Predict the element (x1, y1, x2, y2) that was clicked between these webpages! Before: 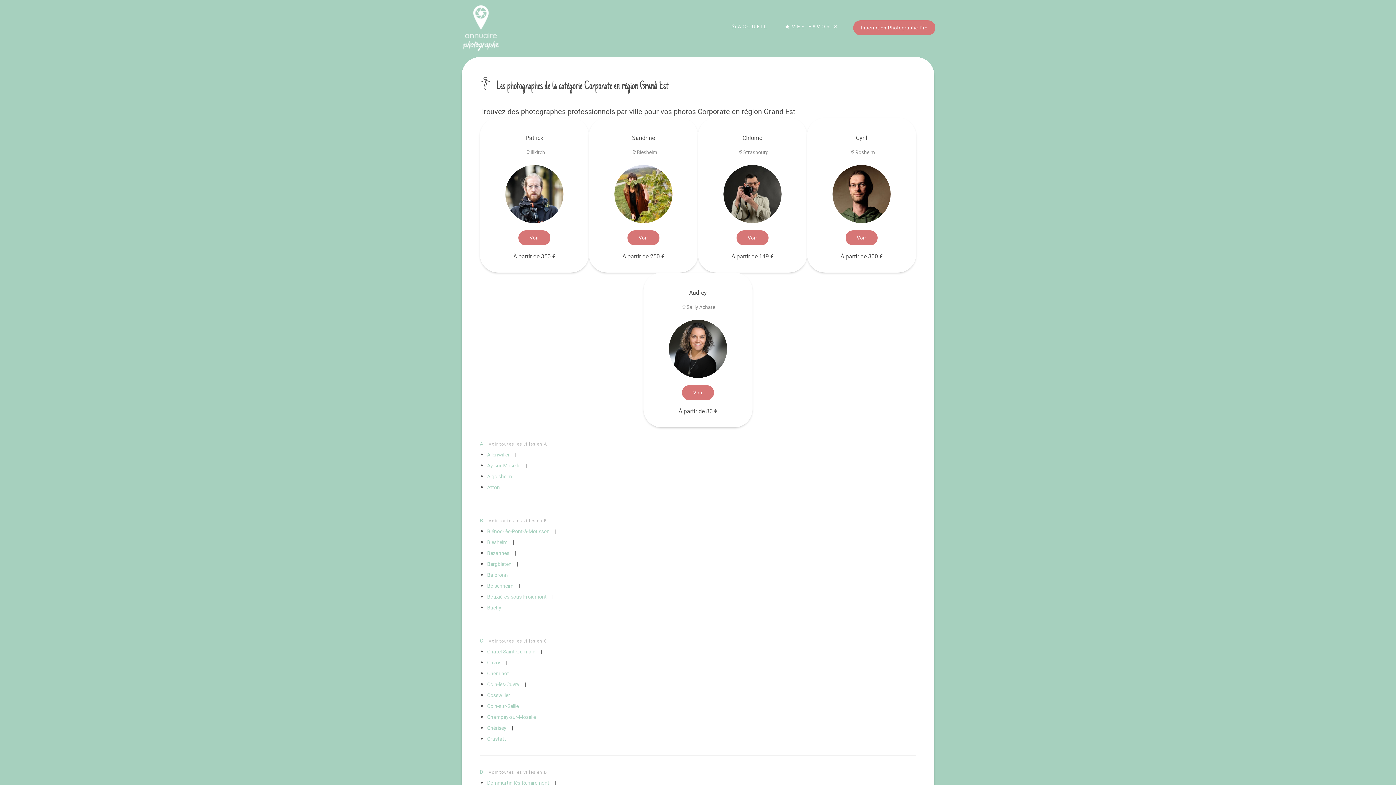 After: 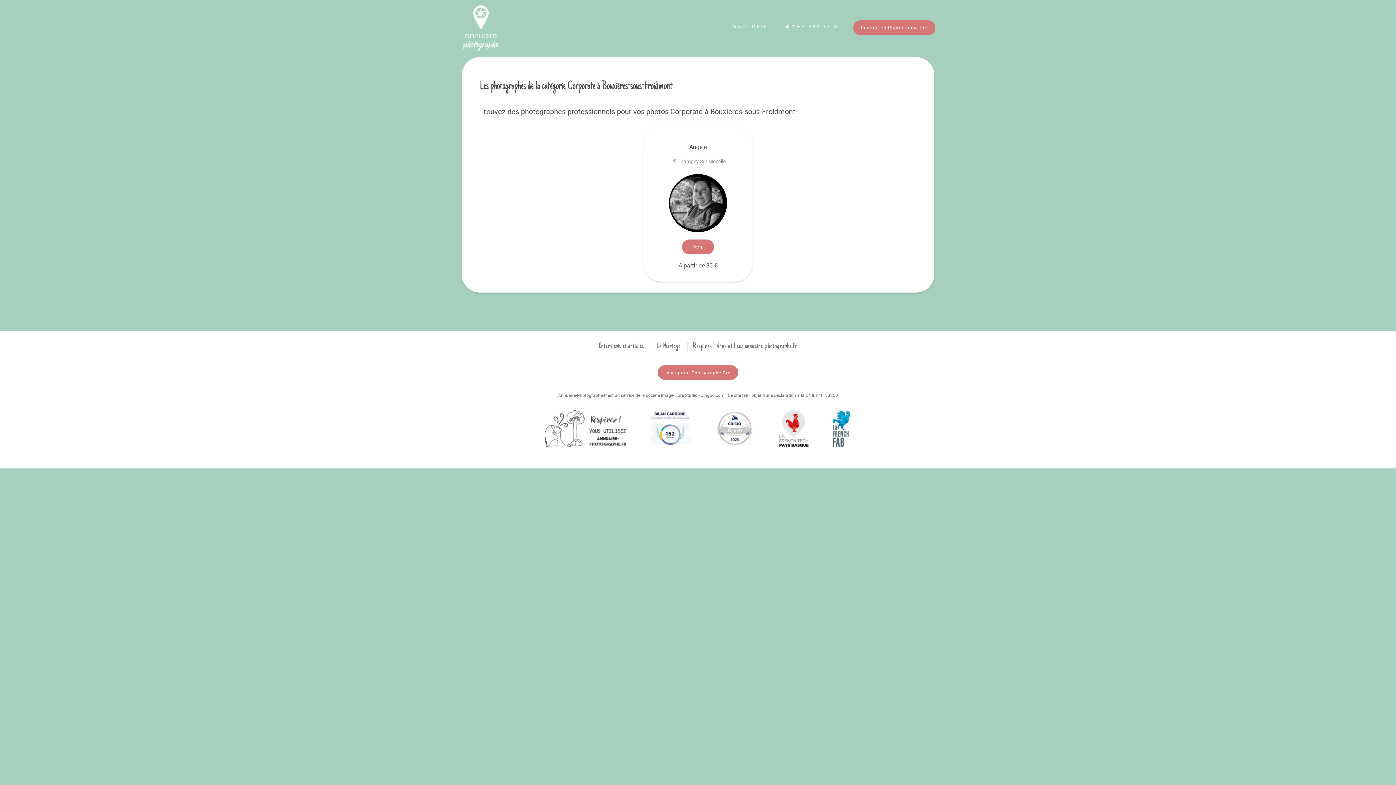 Action: label: Bouxières-sous-Froidmont bbox: (487, 593, 546, 600)